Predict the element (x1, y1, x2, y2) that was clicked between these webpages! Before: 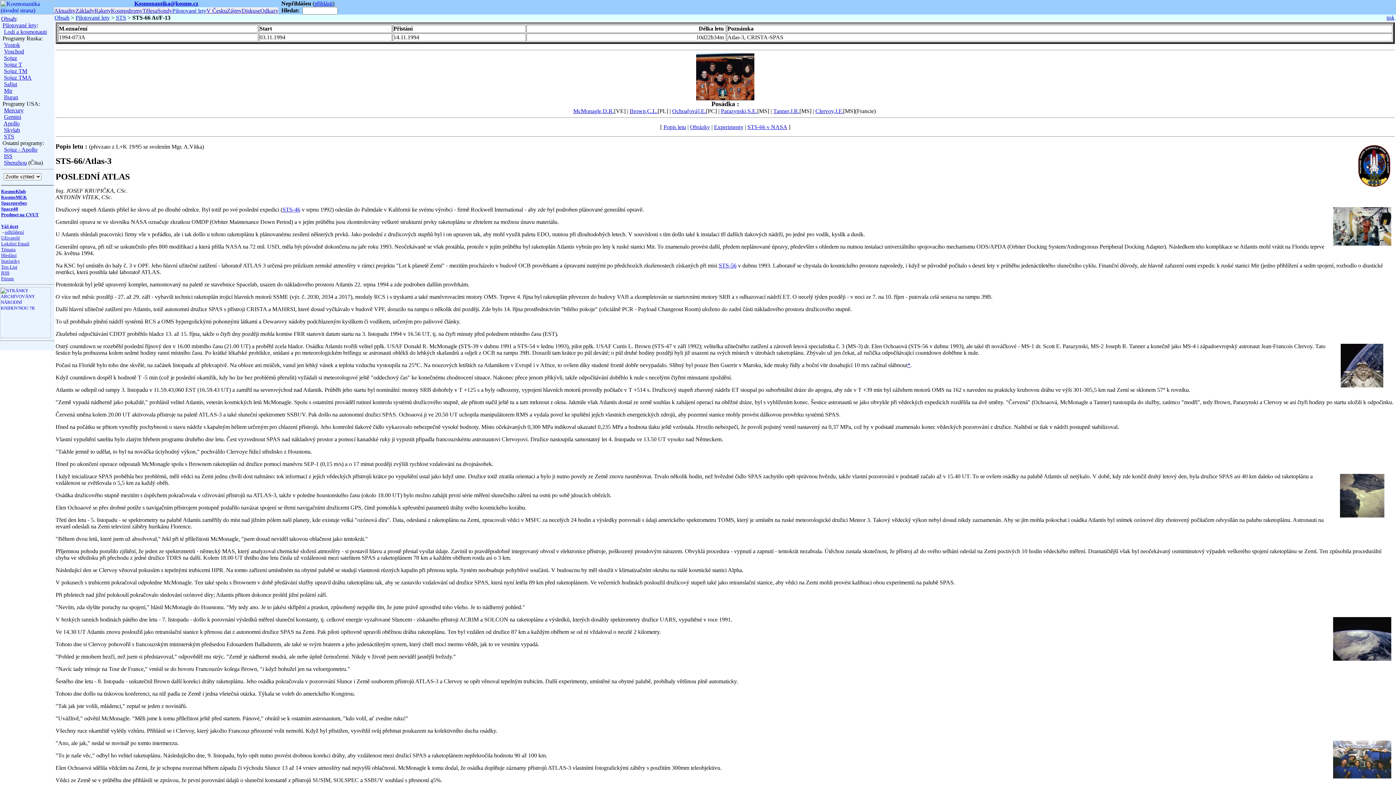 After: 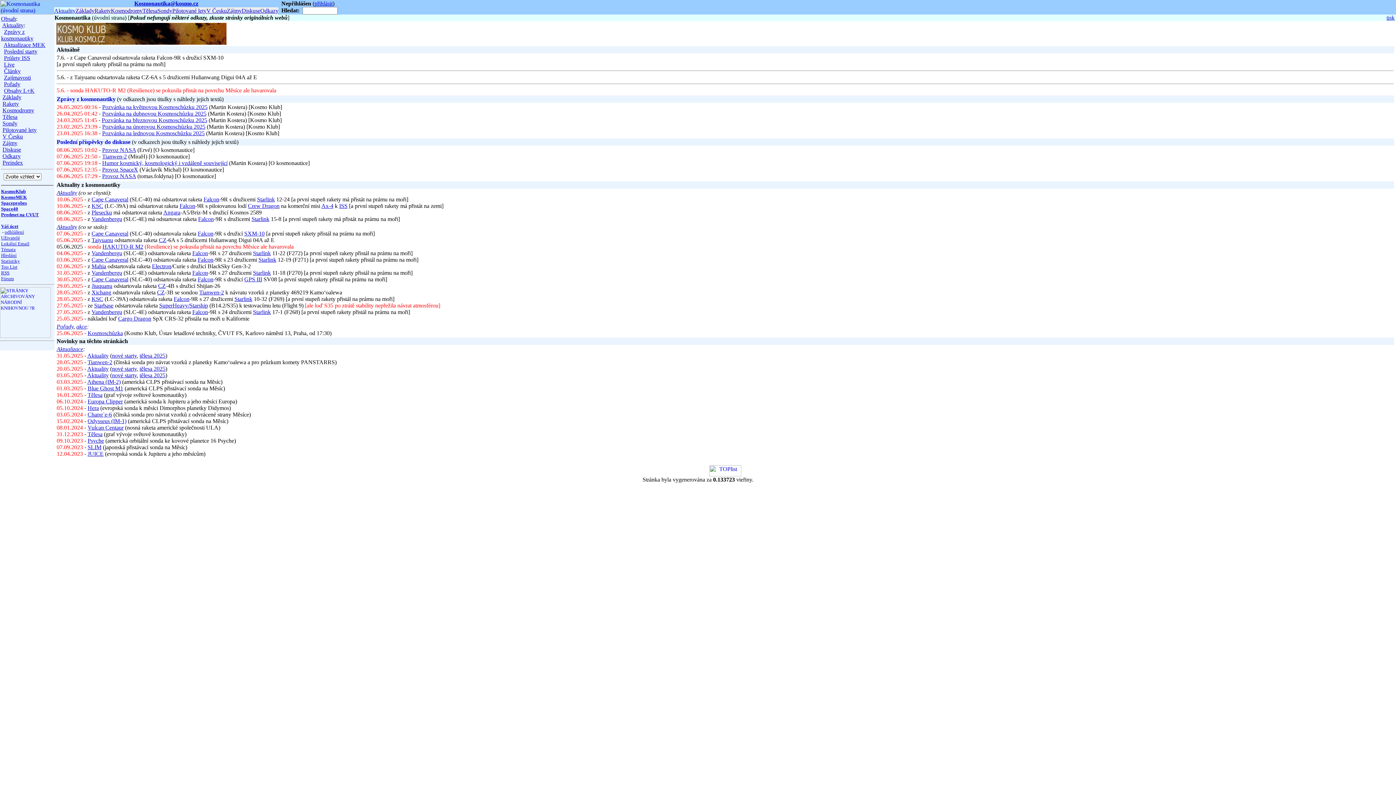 Action: label: Obsah bbox: (54, 14, 69, 20)